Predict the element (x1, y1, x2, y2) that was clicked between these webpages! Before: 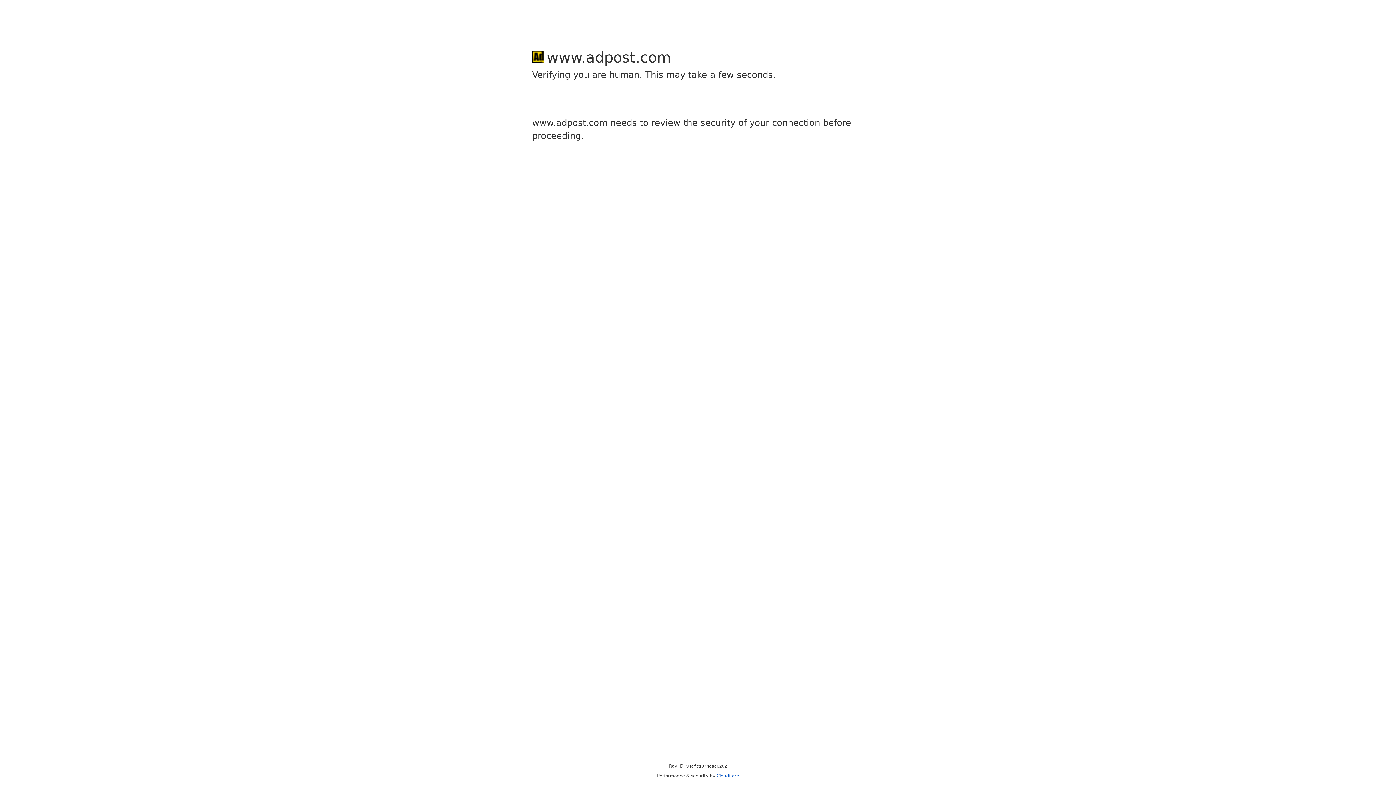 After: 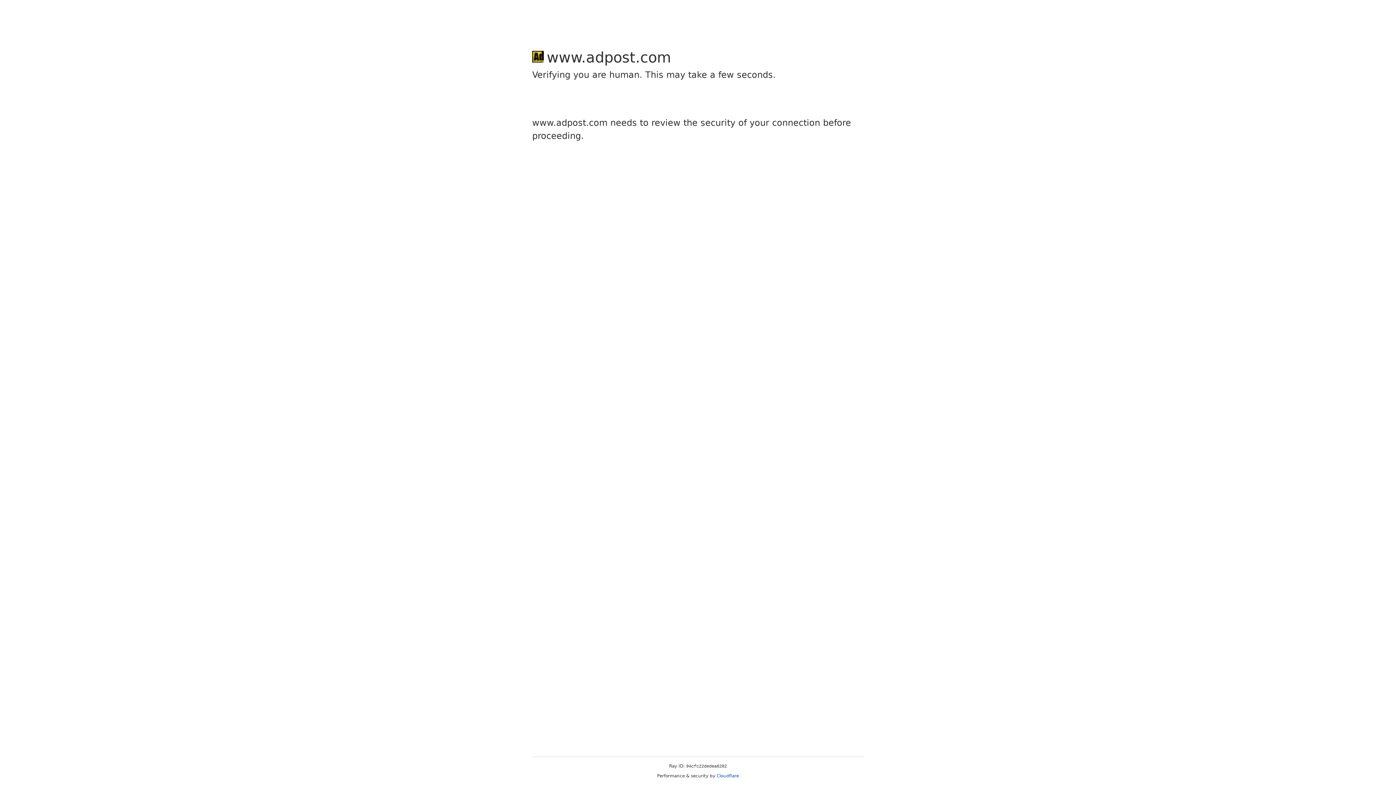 Action: bbox: (716, 773, 739, 778) label: Cloudflare